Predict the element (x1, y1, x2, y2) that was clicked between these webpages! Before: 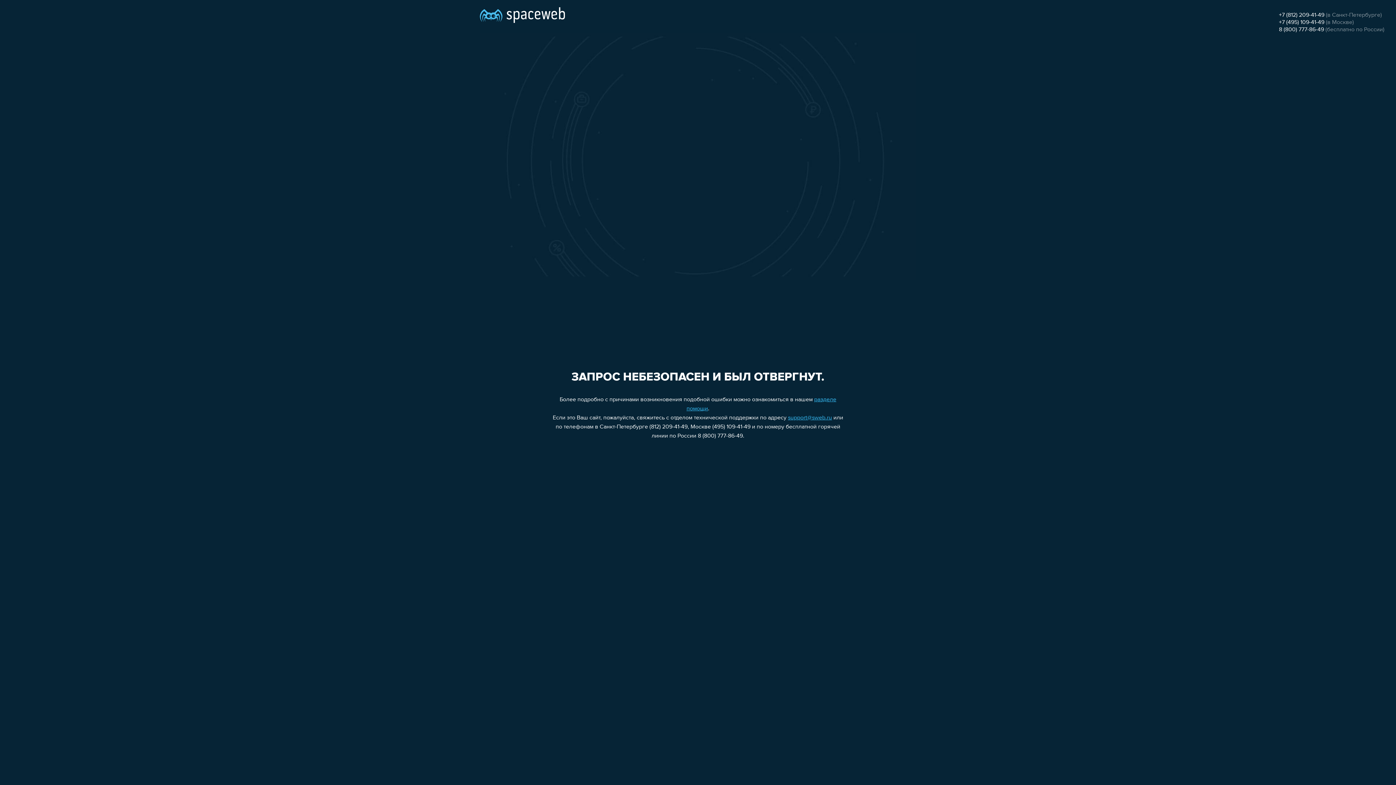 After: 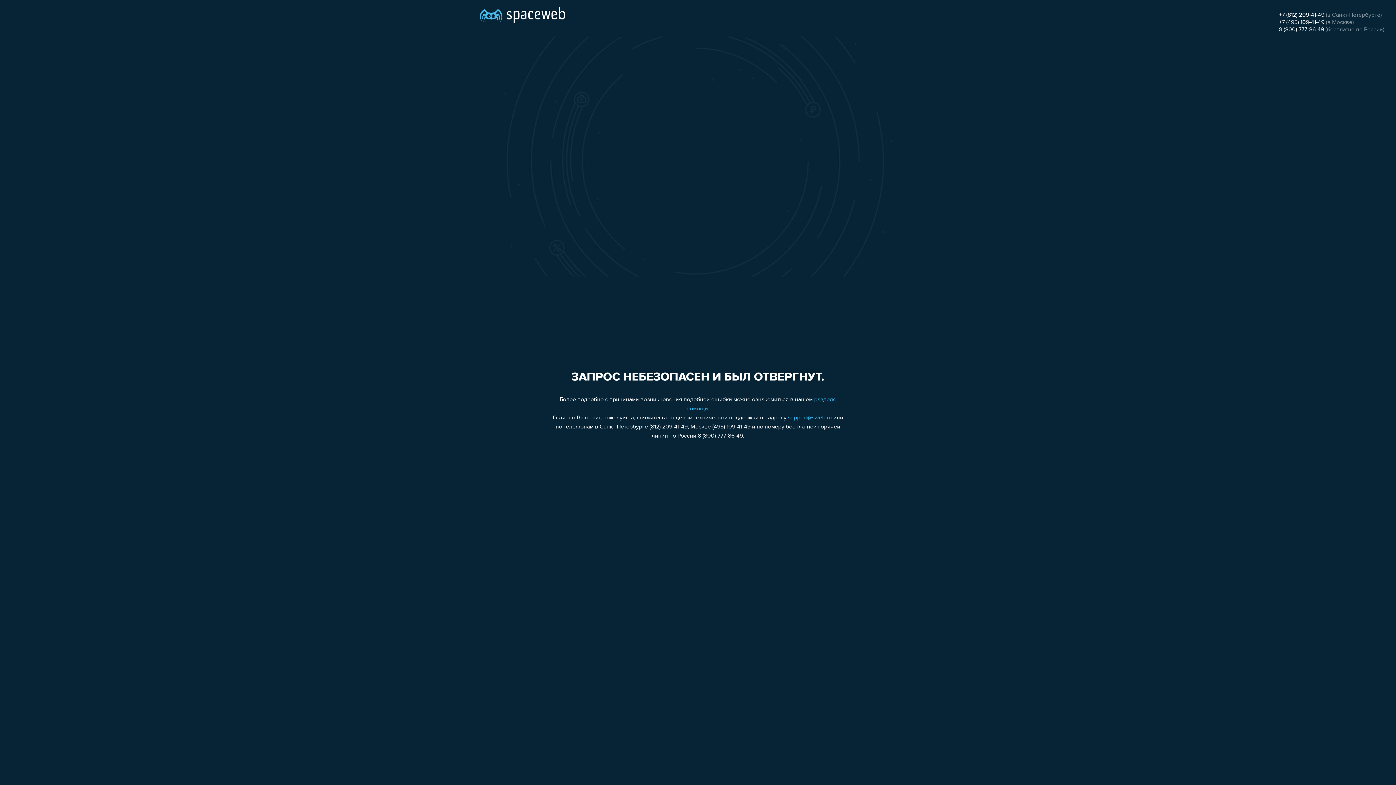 Action: label: +7 (495) 109-41-49 bbox: (1279, 19, 1324, 25)